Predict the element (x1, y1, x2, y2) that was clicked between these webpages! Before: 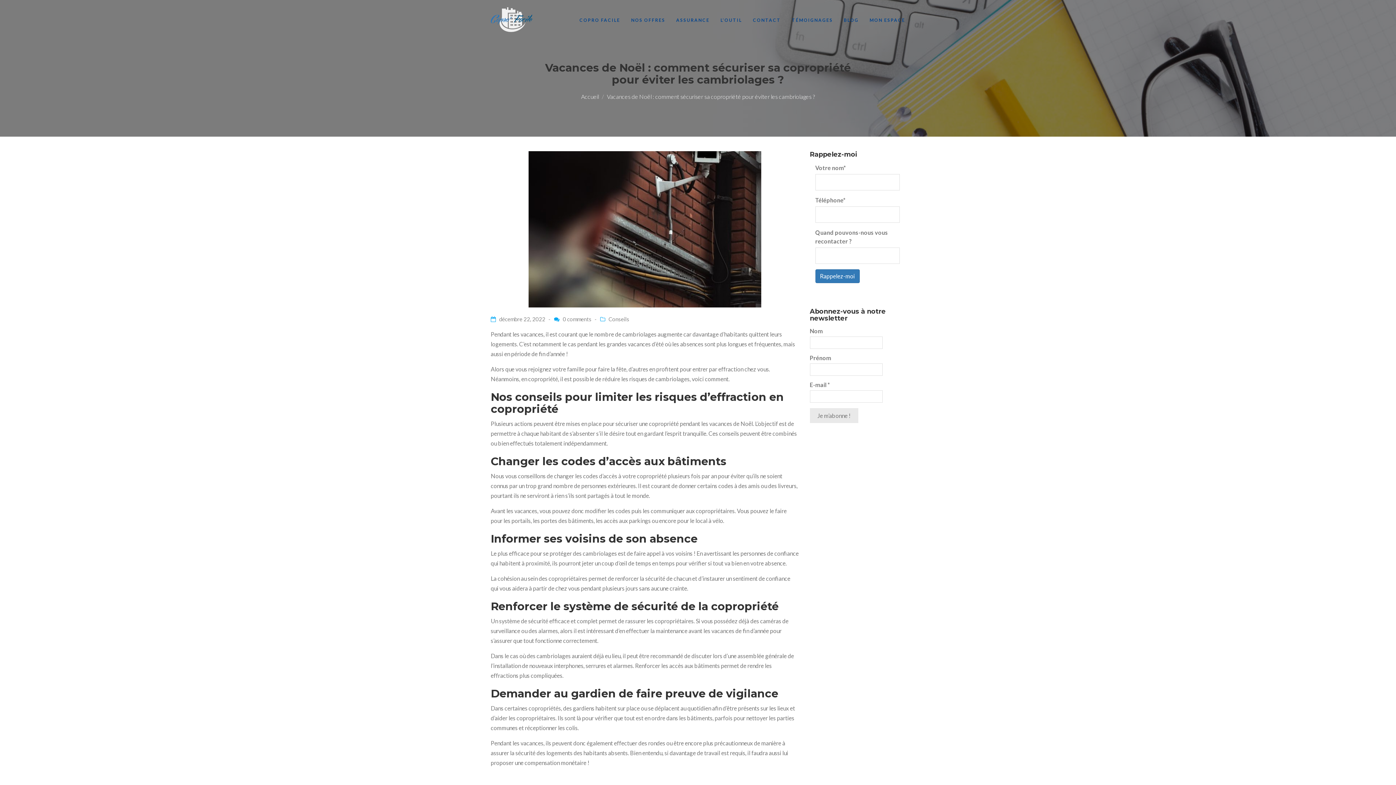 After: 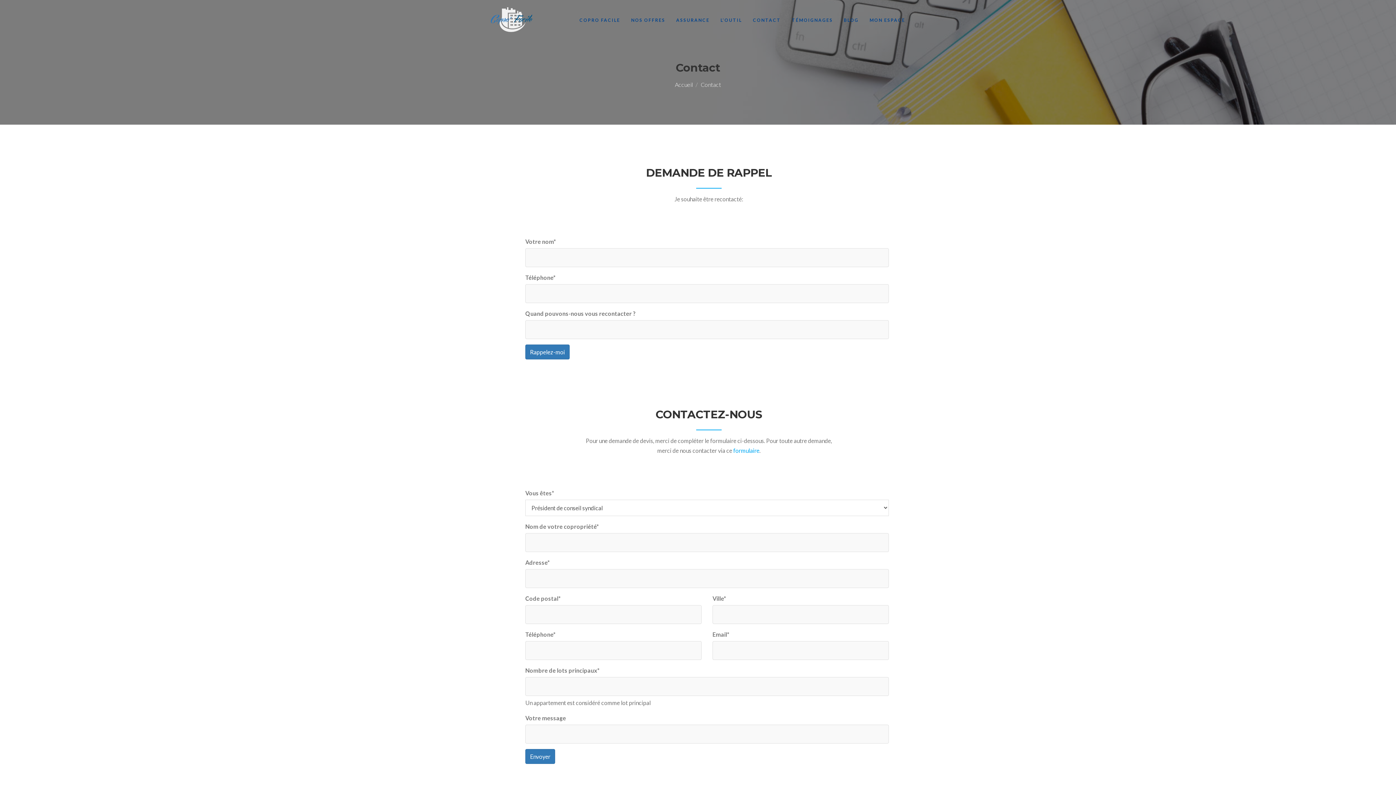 Action: label: CONTACT bbox: (747, 11, 786, 29)